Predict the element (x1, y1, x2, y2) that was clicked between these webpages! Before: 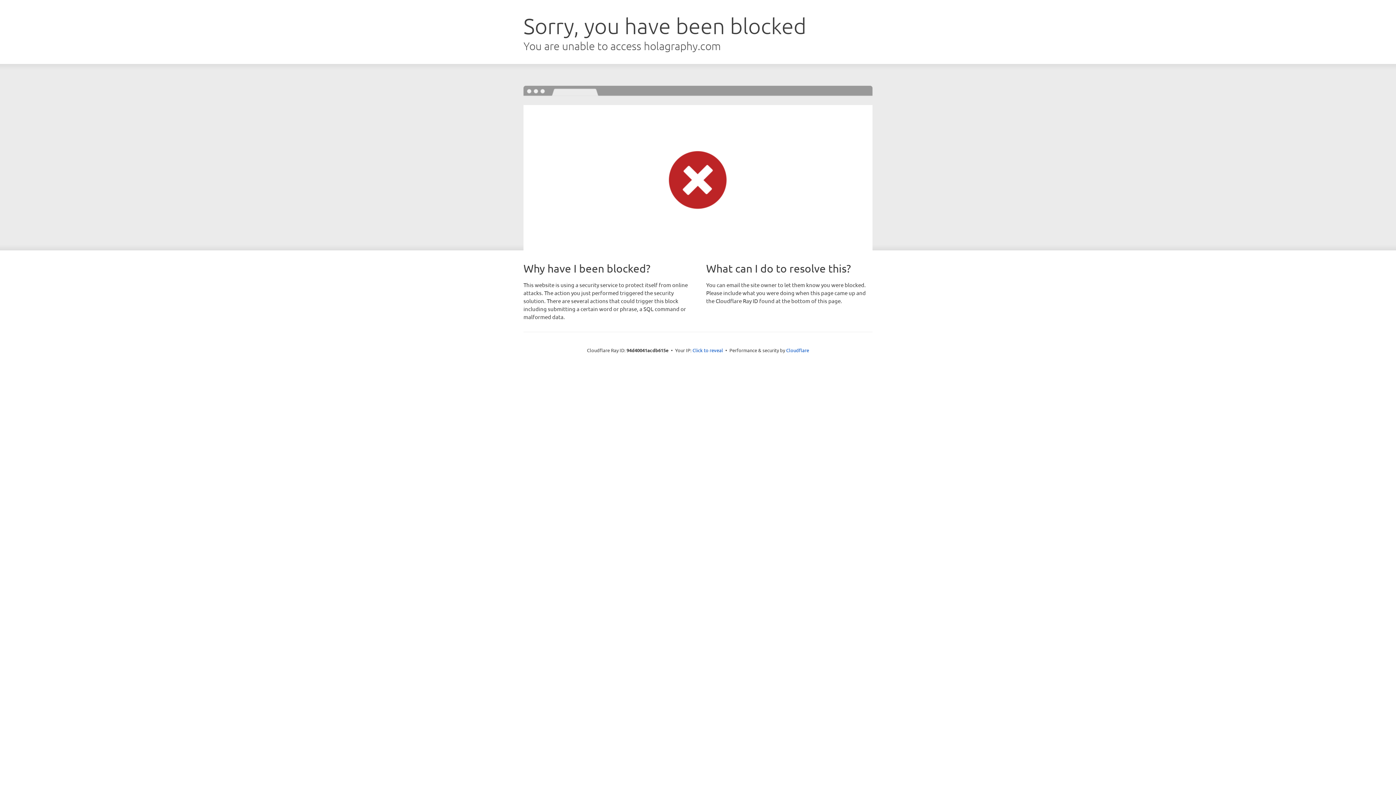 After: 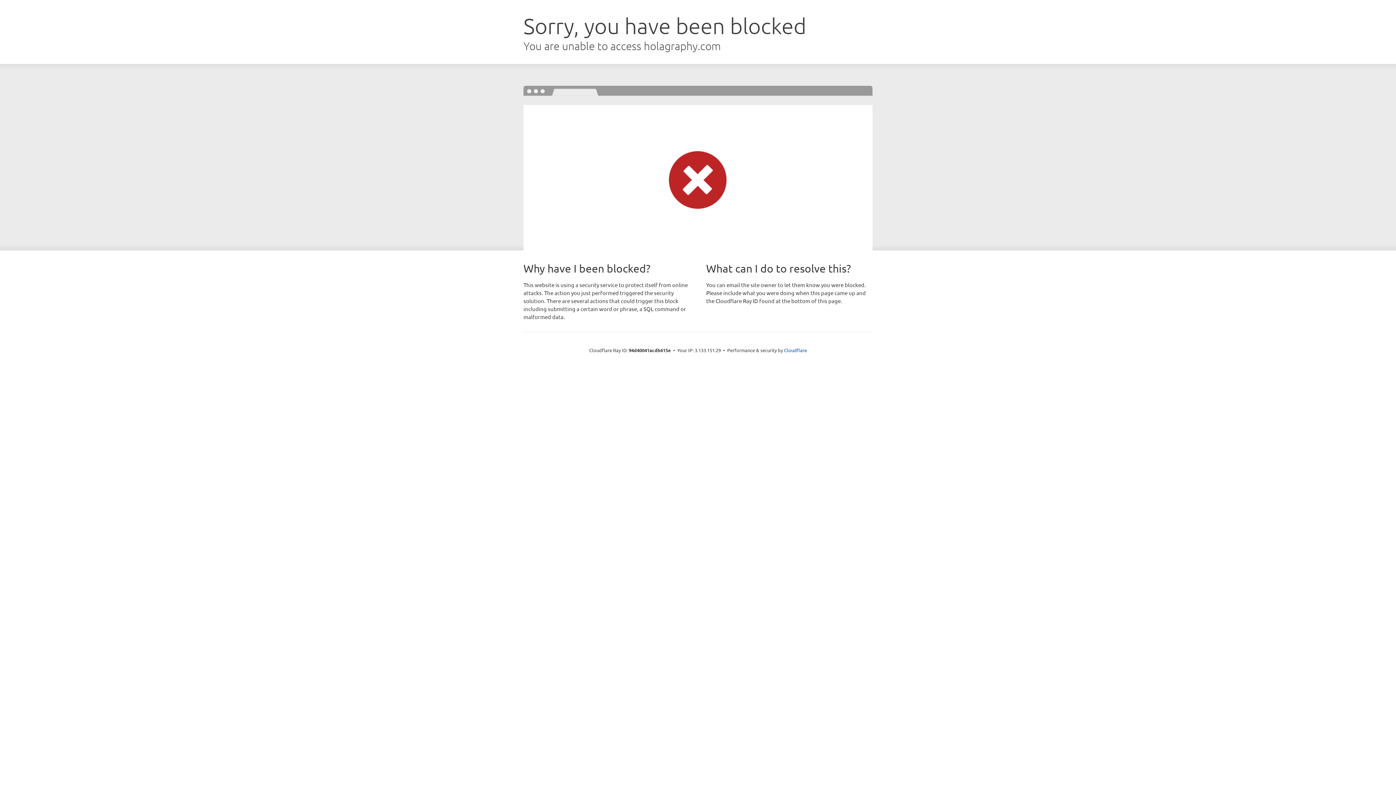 Action: label: Click to reveal bbox: (692, 346, 723, 353)